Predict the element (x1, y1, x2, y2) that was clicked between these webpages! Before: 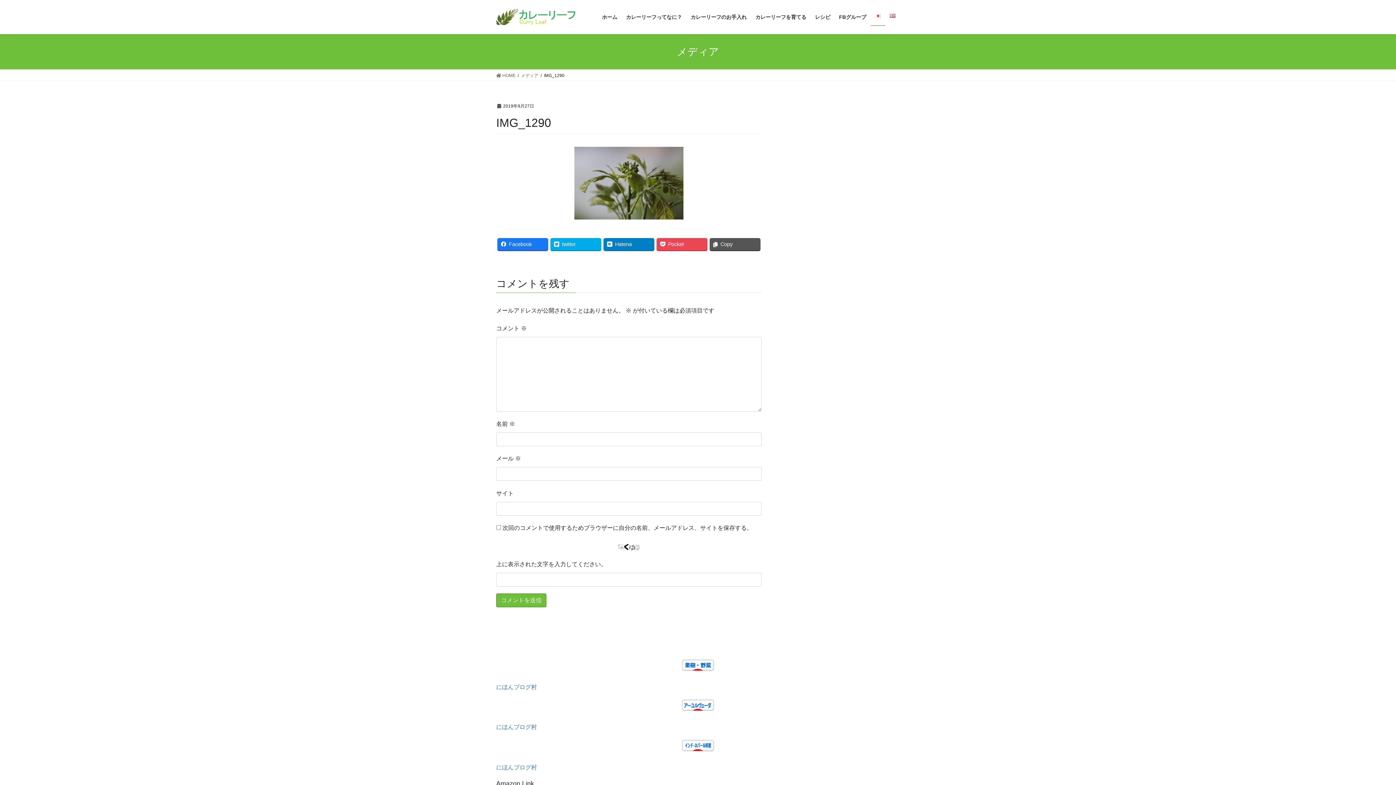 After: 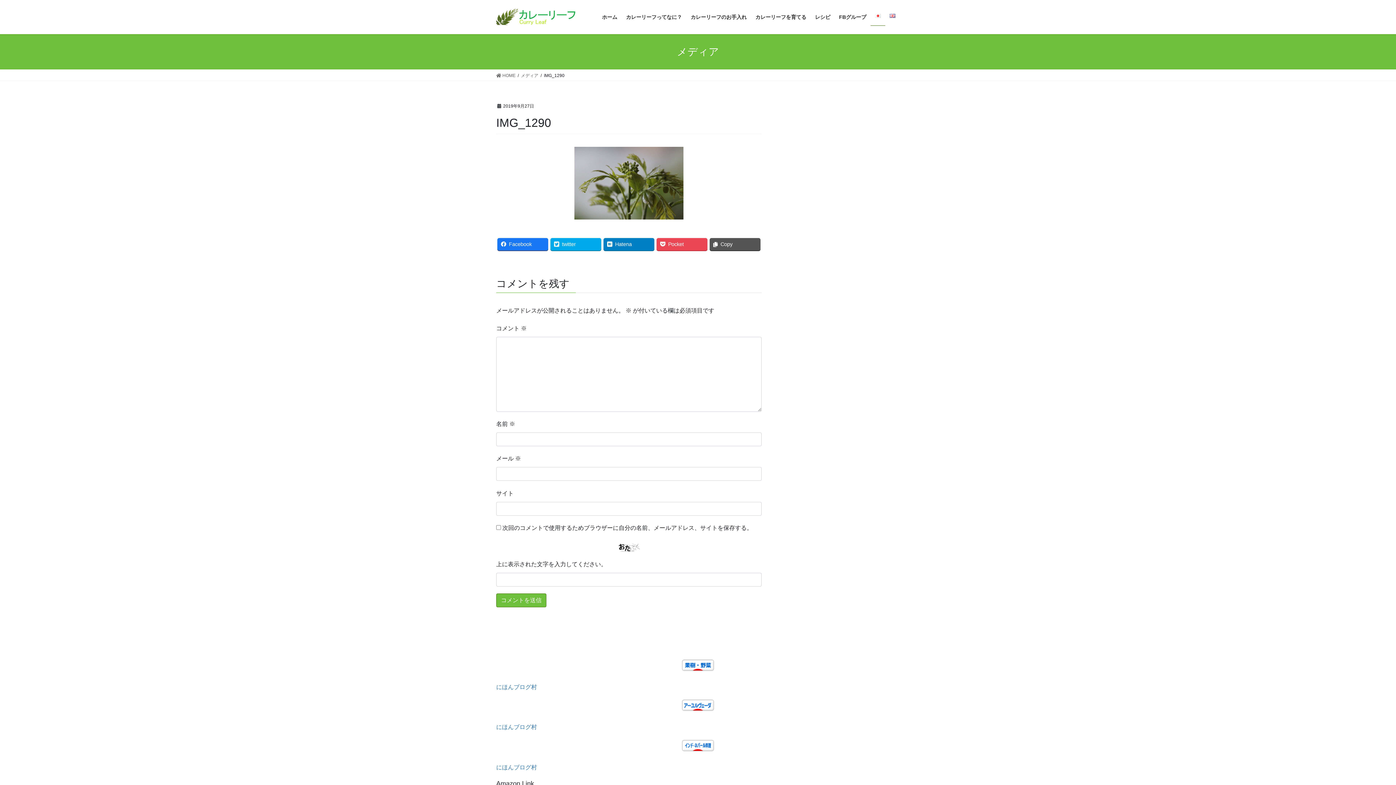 Action: label: メディア bbox: (521, 72, 538, 78)